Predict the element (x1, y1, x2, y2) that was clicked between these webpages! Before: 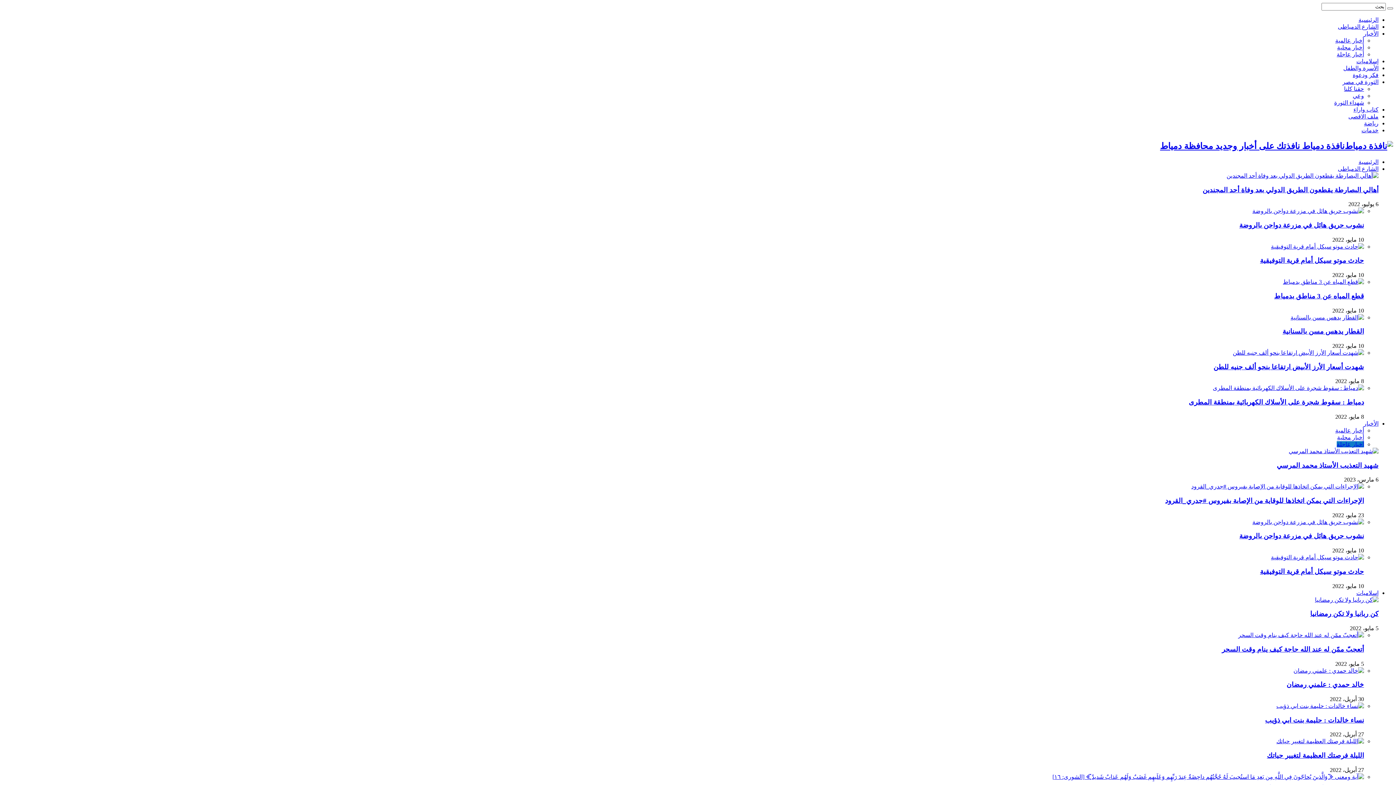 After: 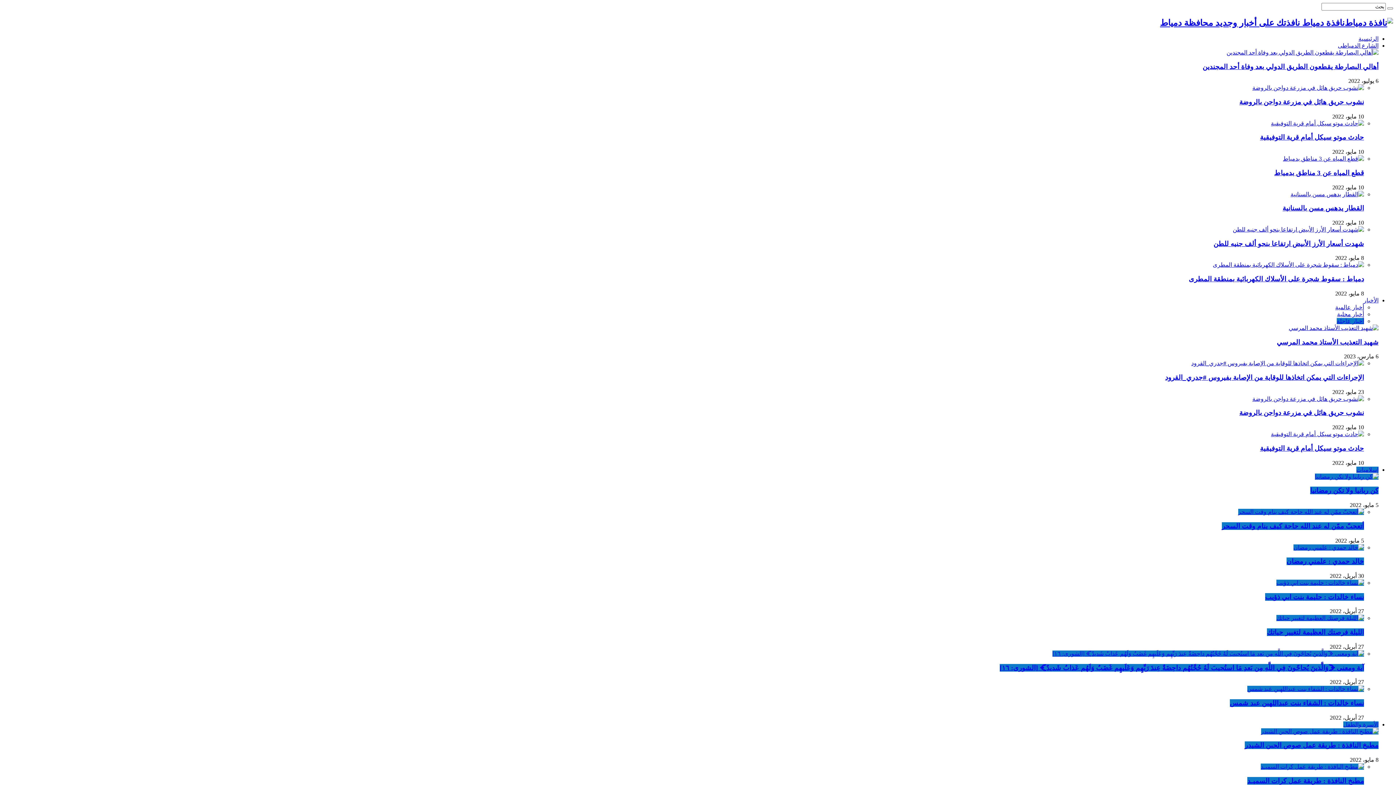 Action: bbox: (1276, 738, 1364, 744)